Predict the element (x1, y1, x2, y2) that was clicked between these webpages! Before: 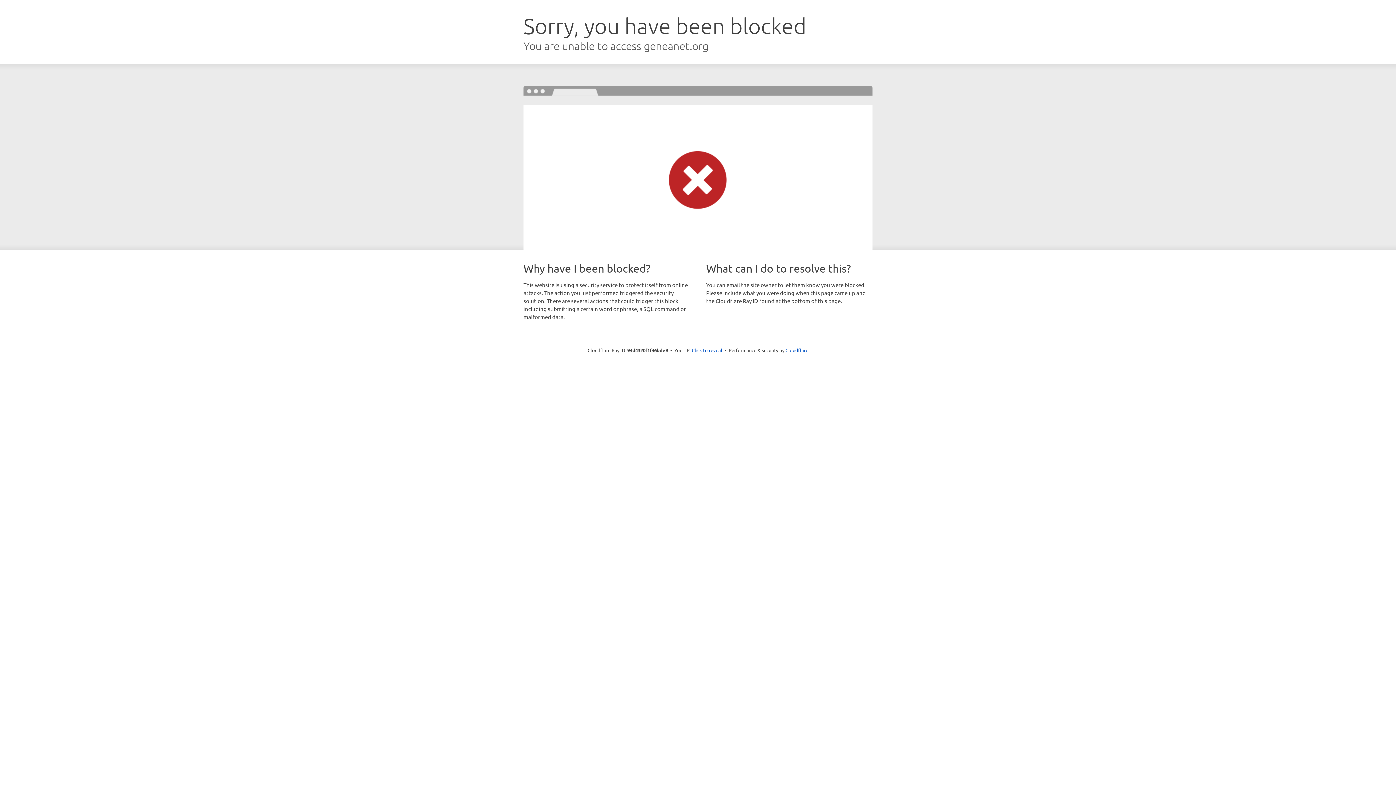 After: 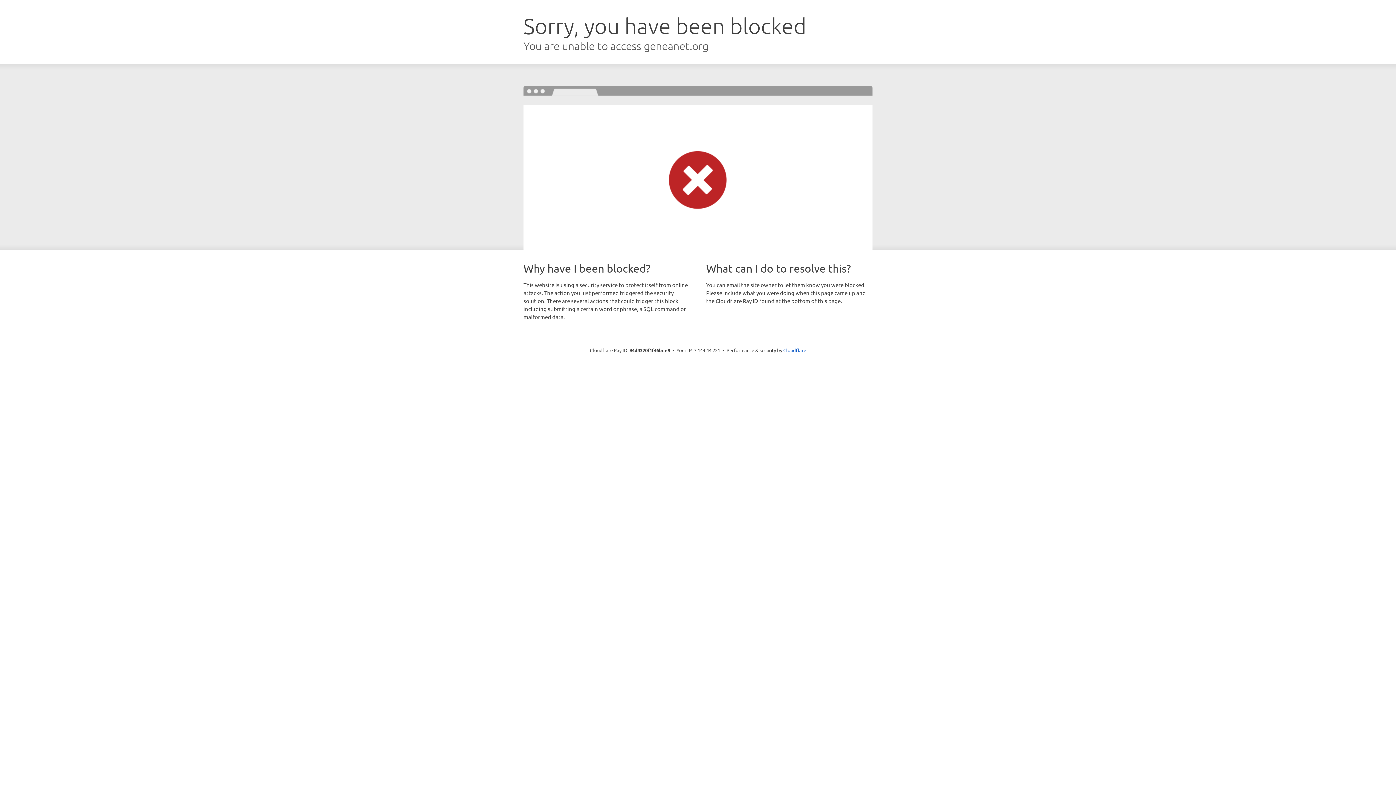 Action: label: Click to reveal bbox: (692, 346, 722, 353)